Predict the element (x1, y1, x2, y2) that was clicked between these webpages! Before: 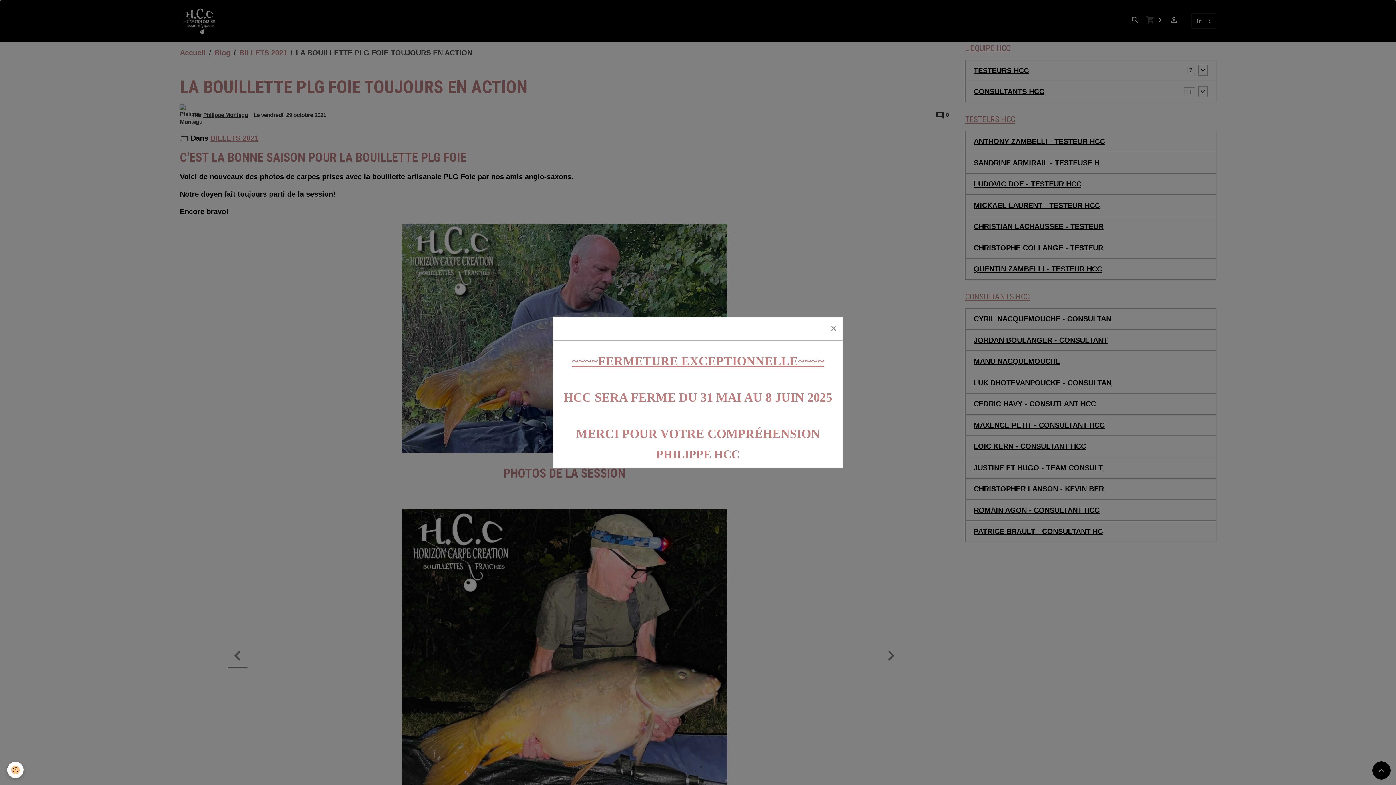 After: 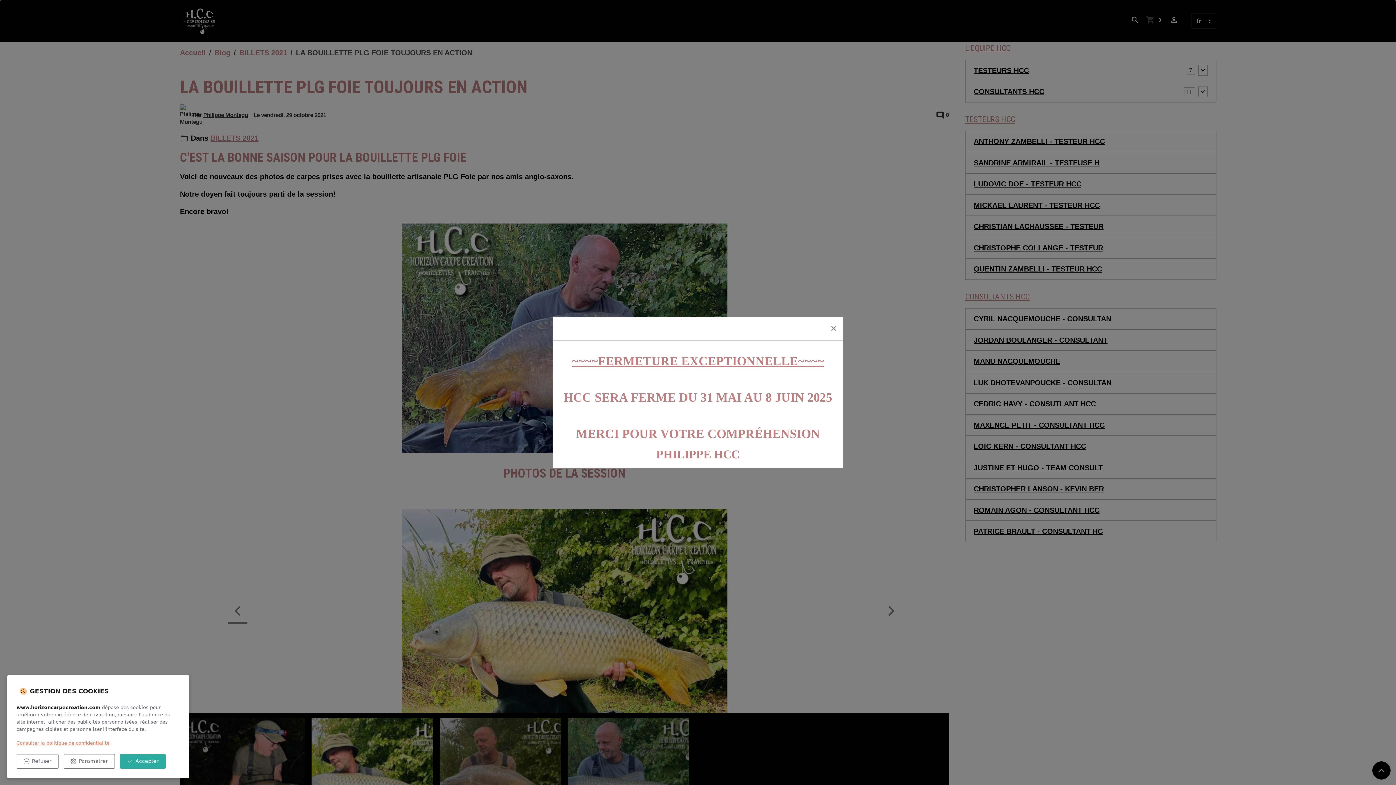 Action: label: Cookies bbox: (7, 762, 23, 778)